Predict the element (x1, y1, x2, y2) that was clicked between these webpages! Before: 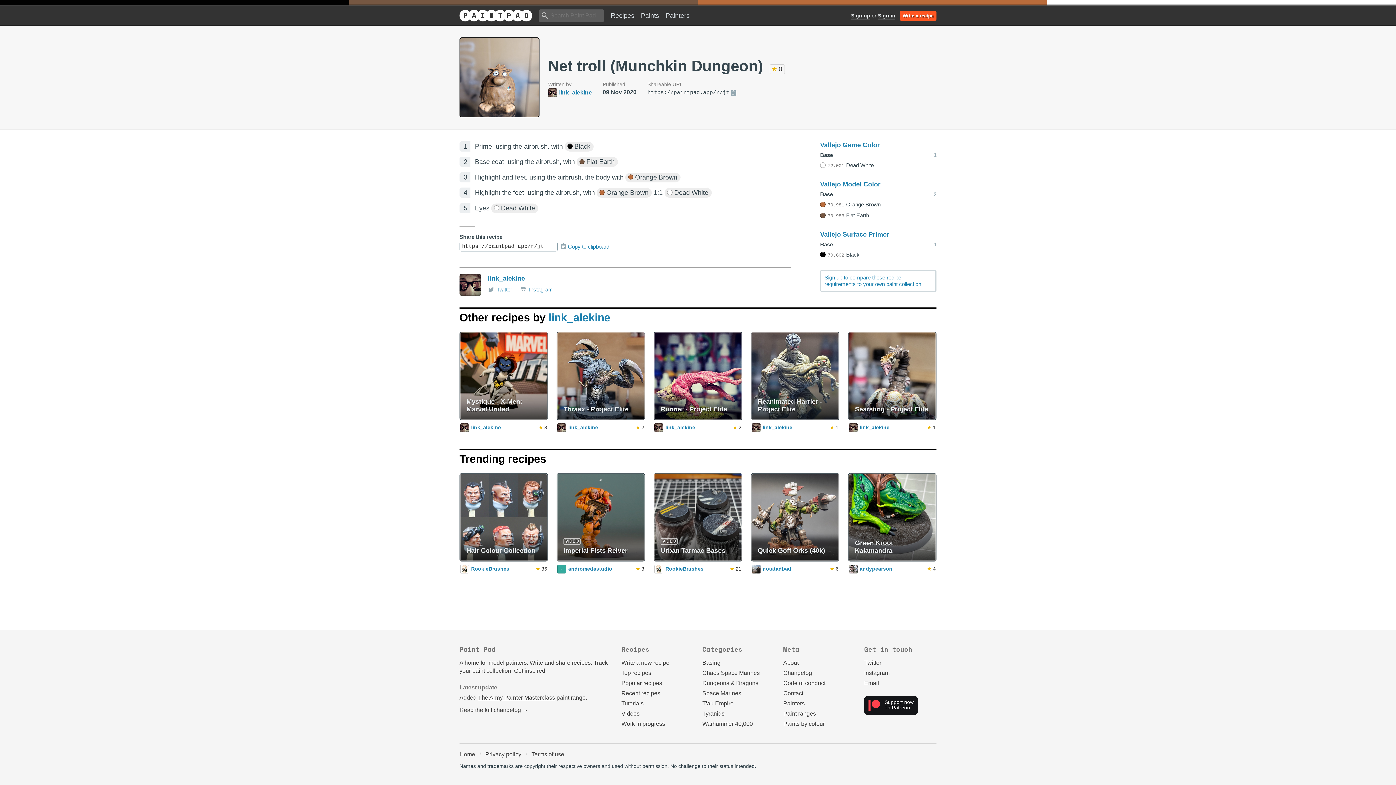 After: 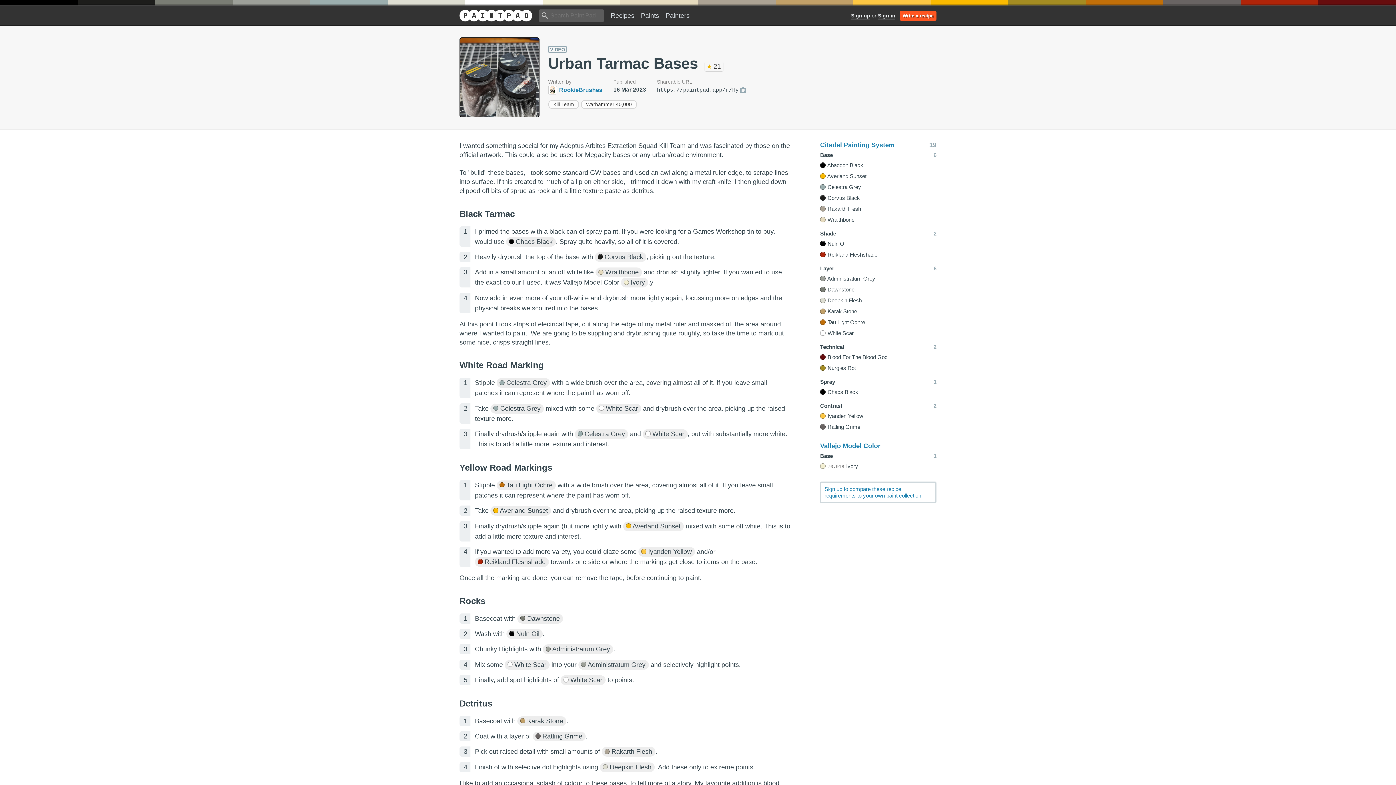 Action: bbox: (653, 473, 742, 561) label: VIDEO

Urban Tarmac Bases